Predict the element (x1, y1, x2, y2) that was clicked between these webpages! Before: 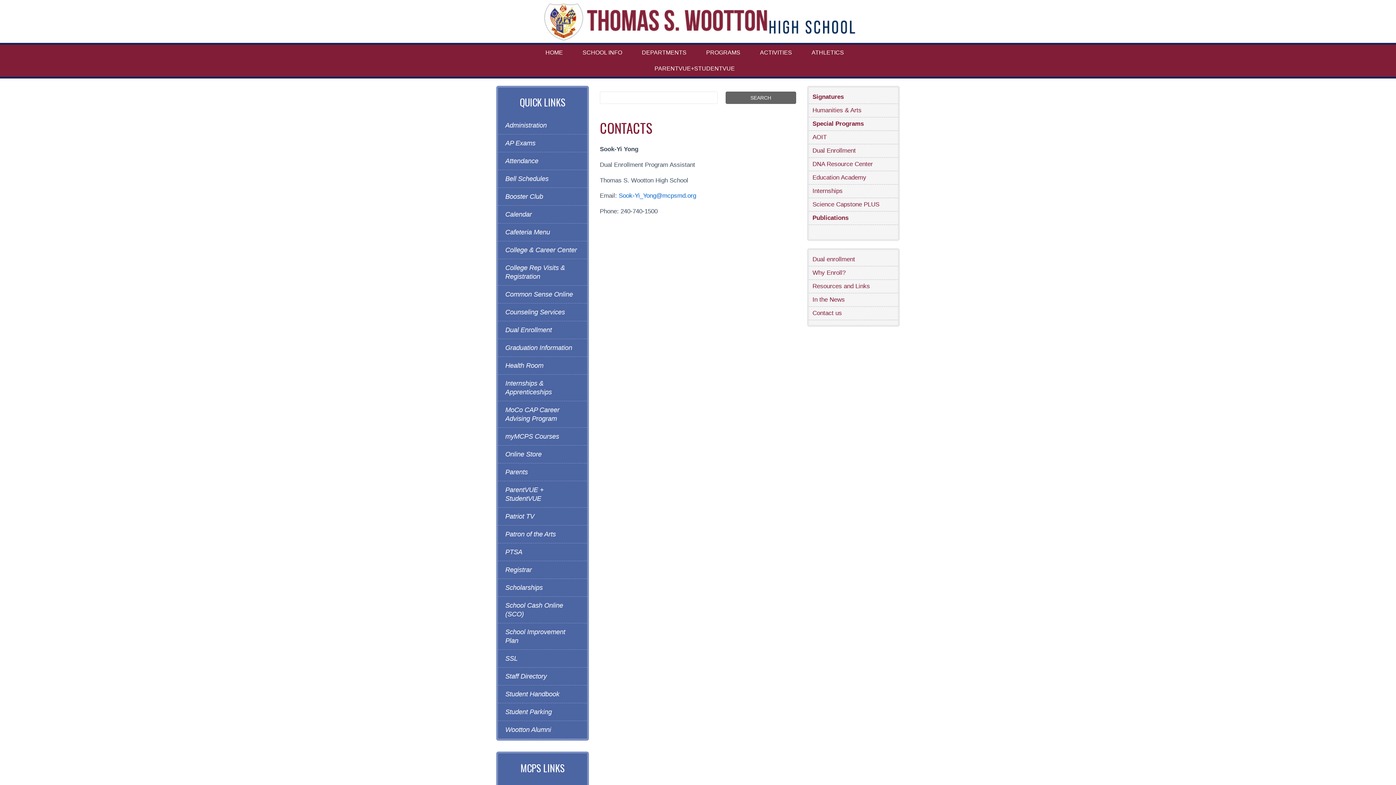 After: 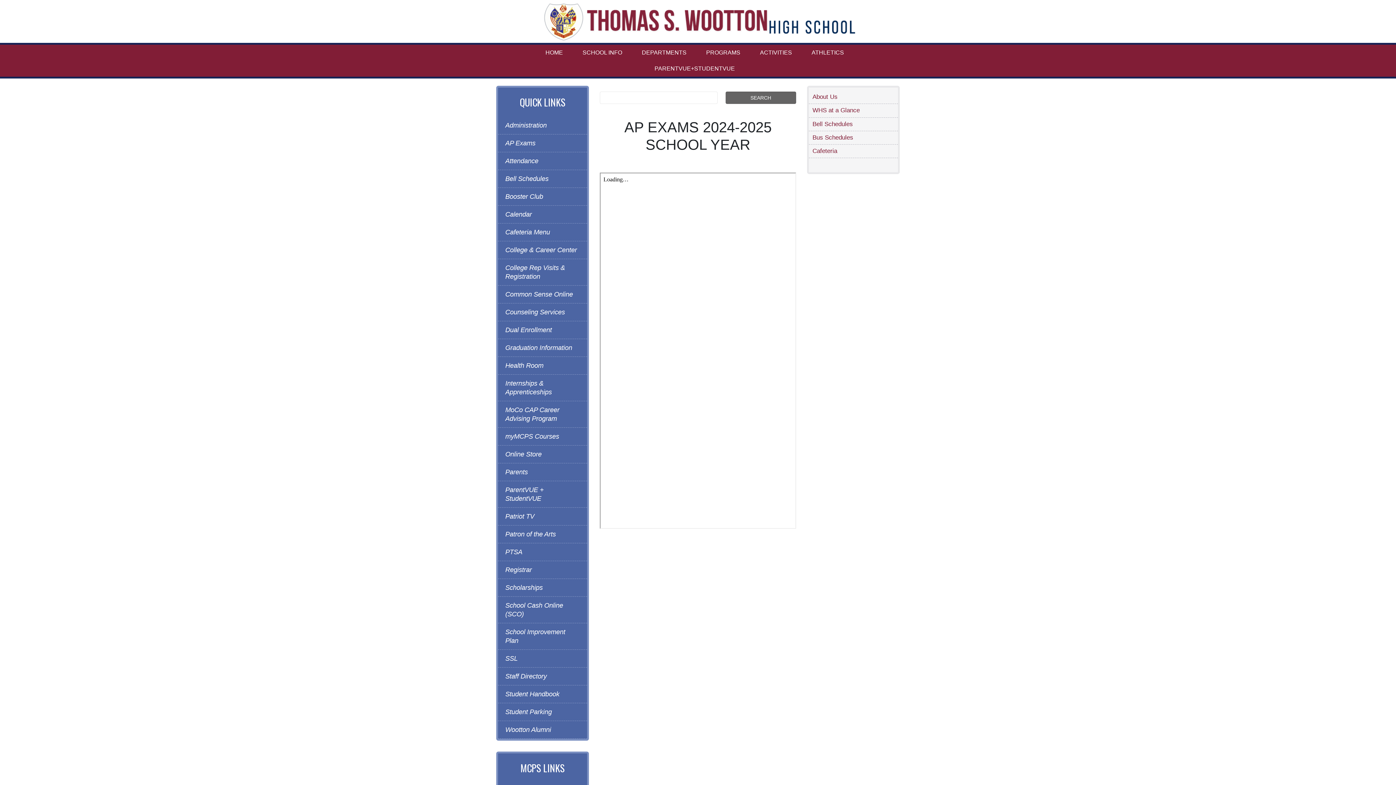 Action: bbox: (505, 134, 580, 152) label: AP Exams